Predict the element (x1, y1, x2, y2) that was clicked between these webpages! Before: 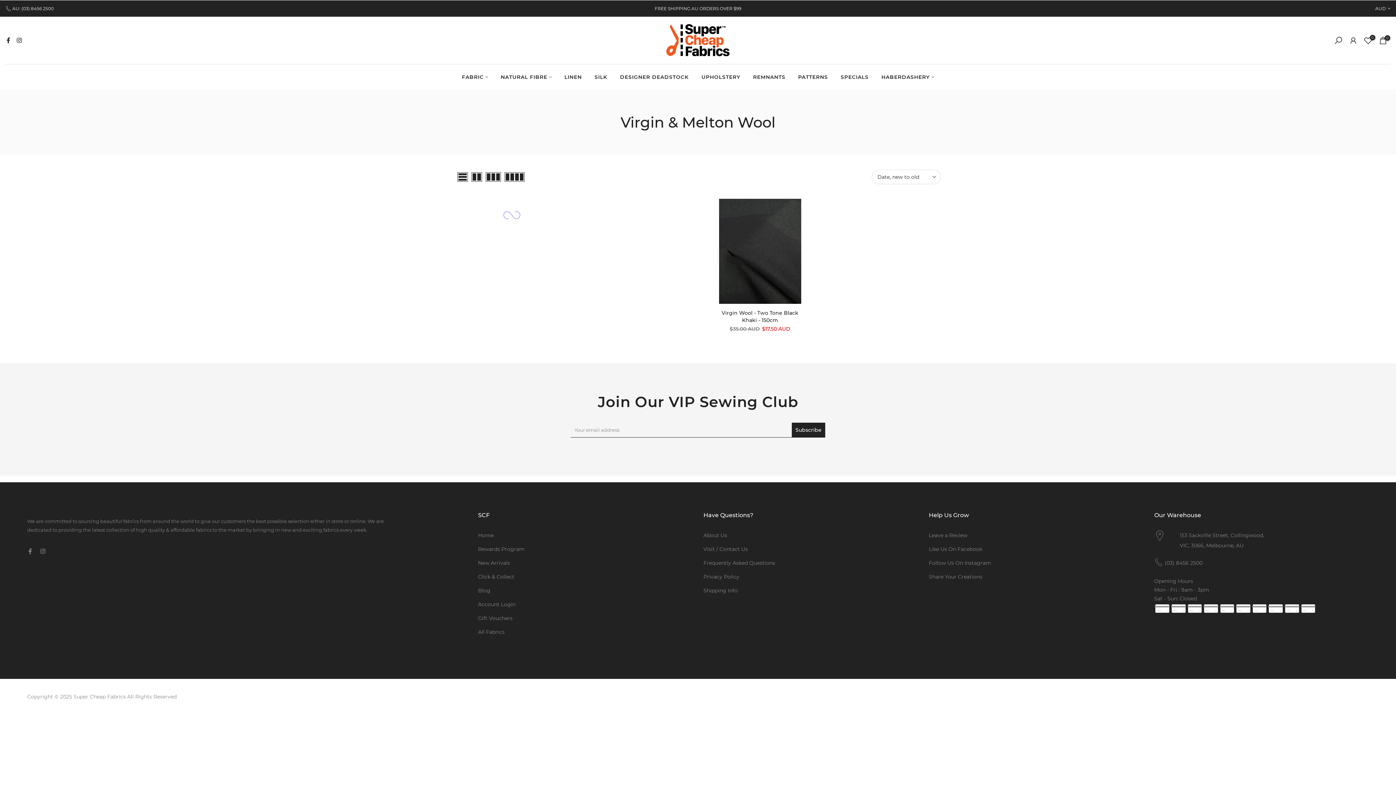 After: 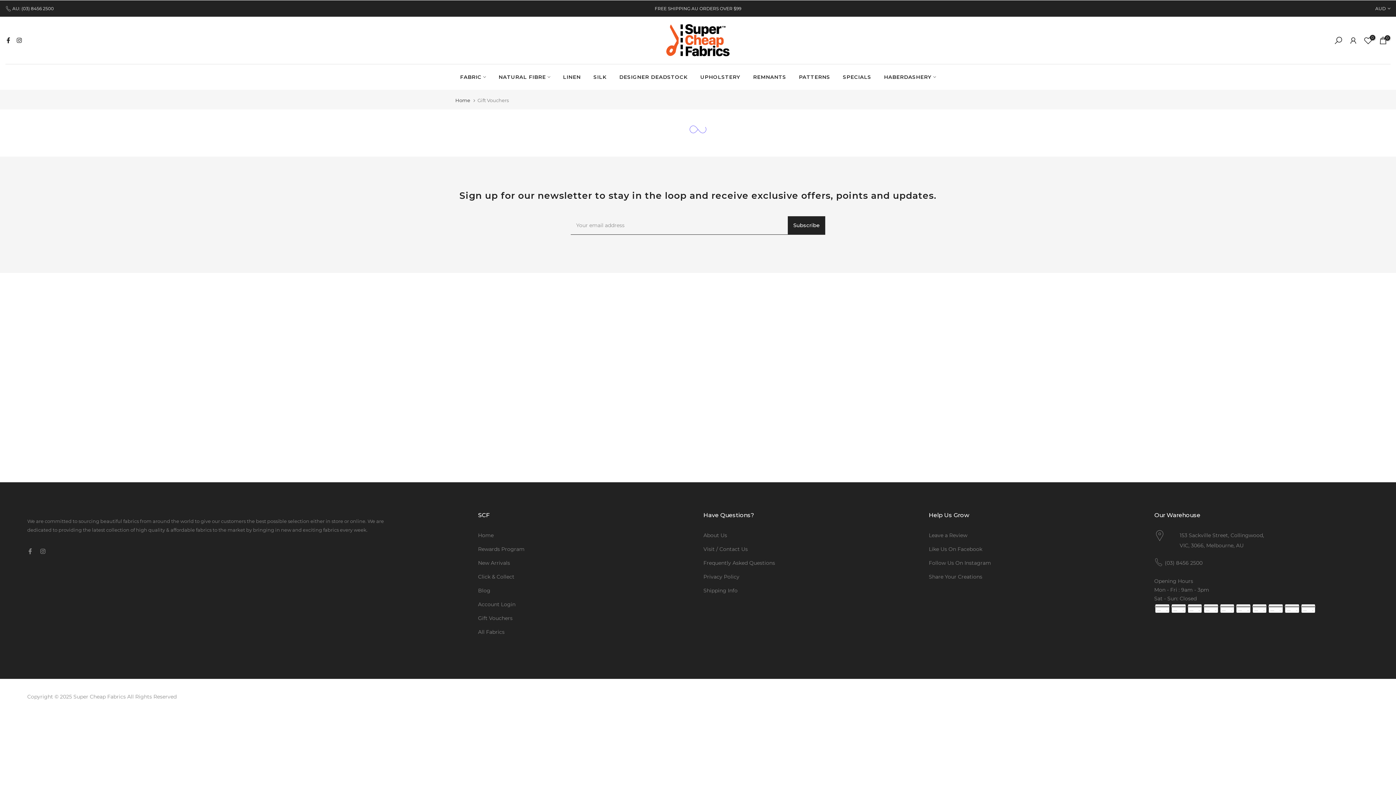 Action: label: Gift Vouchers bbox: (478, 615, 512, 621)